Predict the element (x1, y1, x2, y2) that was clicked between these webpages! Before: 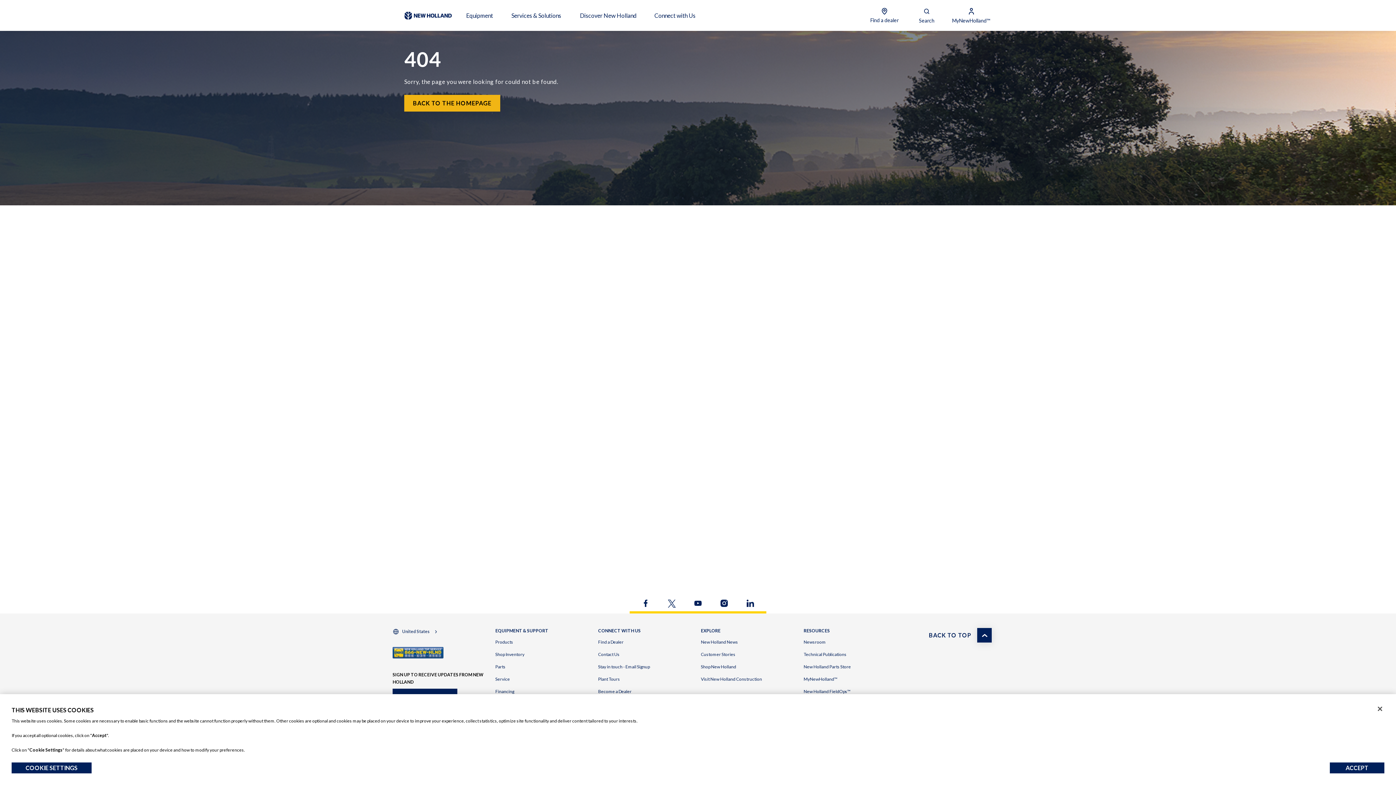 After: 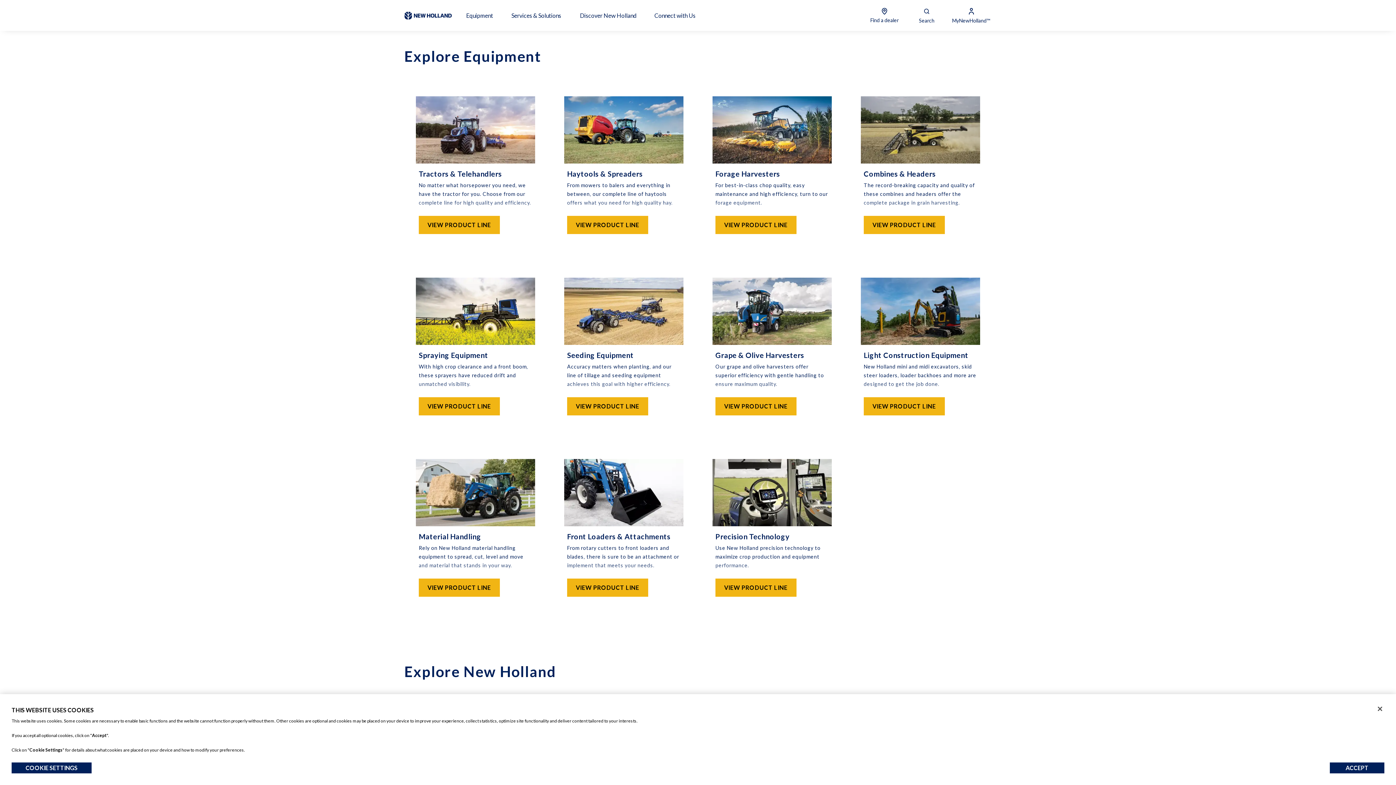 Action: bbox: (495, 639, 513, 645) label: Products